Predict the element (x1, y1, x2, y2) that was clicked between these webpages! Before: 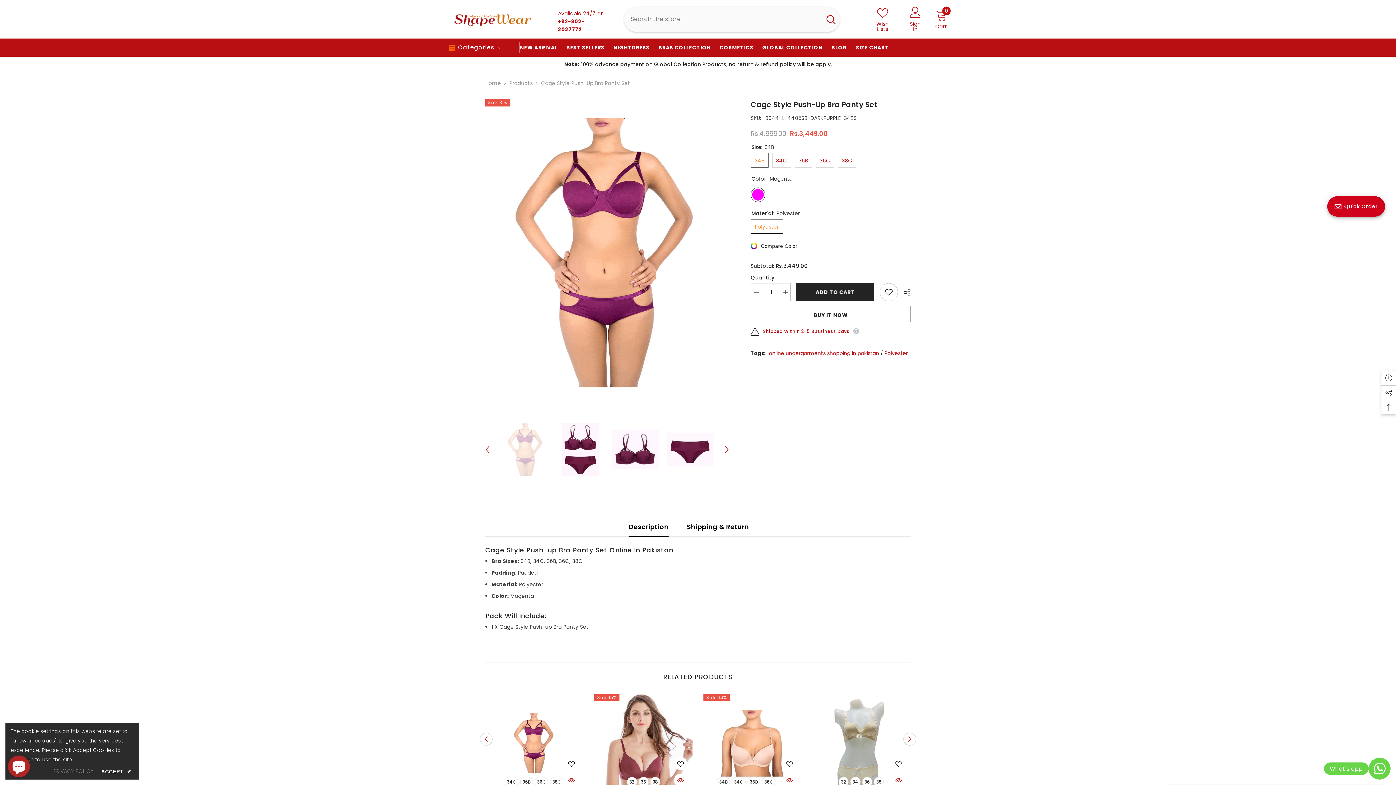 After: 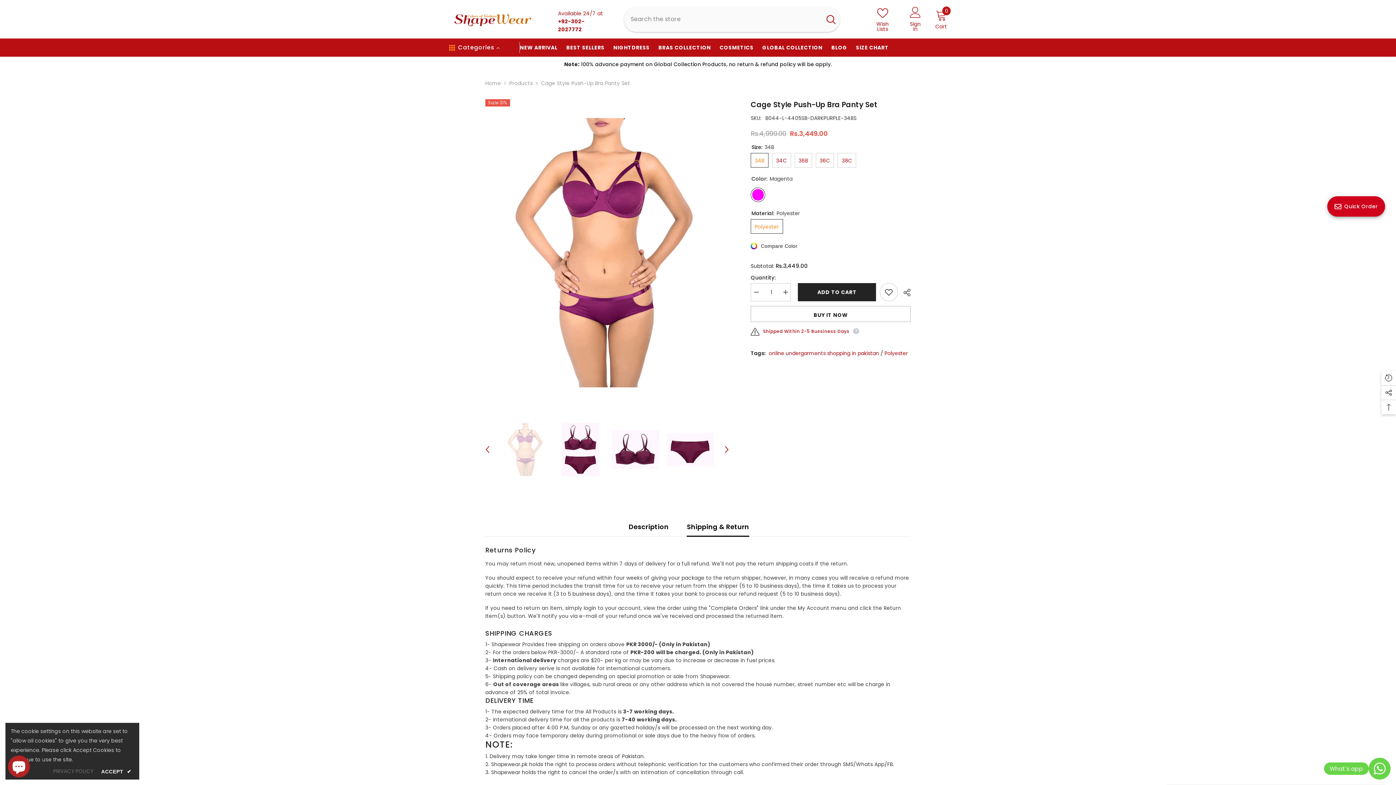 Action: bbox: (687, 517, 749, 536) label: Shipping & Return